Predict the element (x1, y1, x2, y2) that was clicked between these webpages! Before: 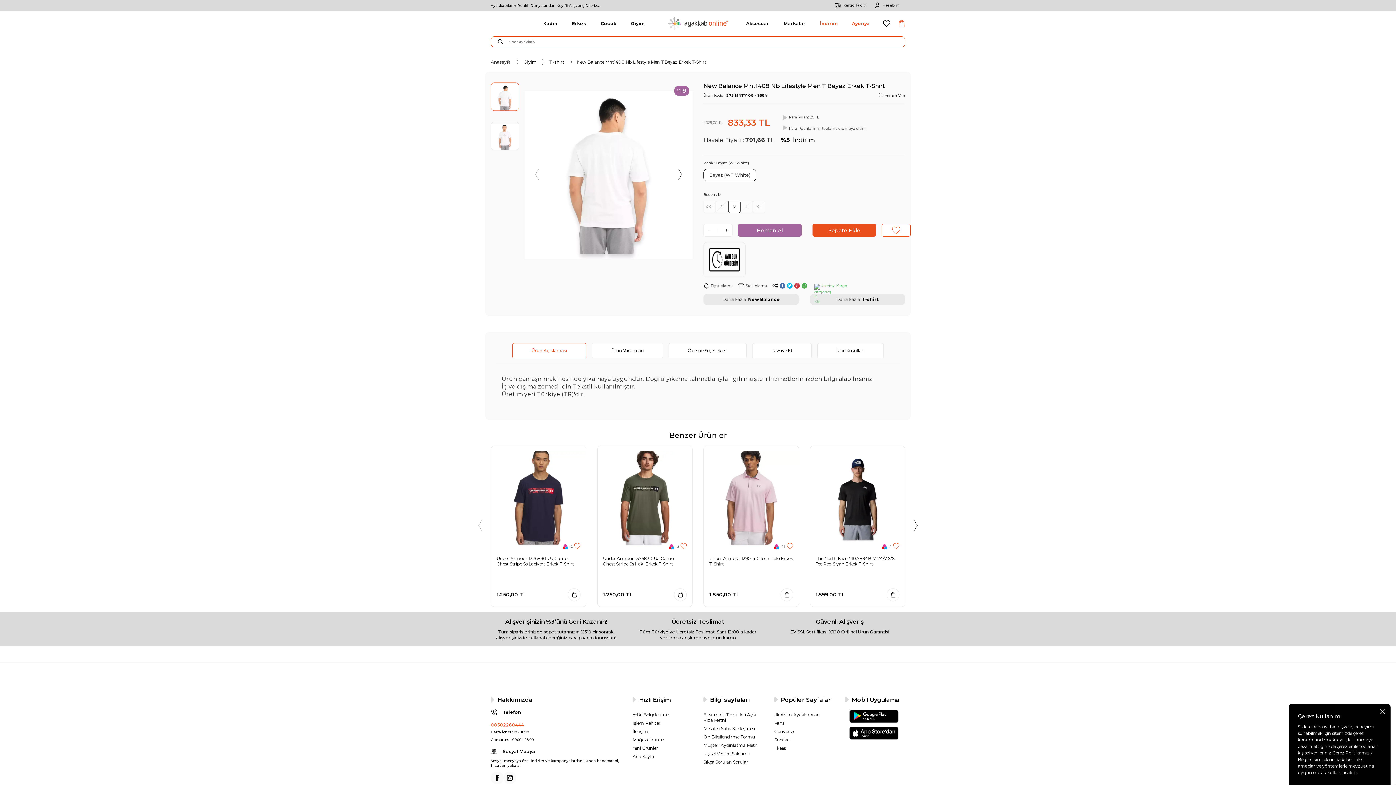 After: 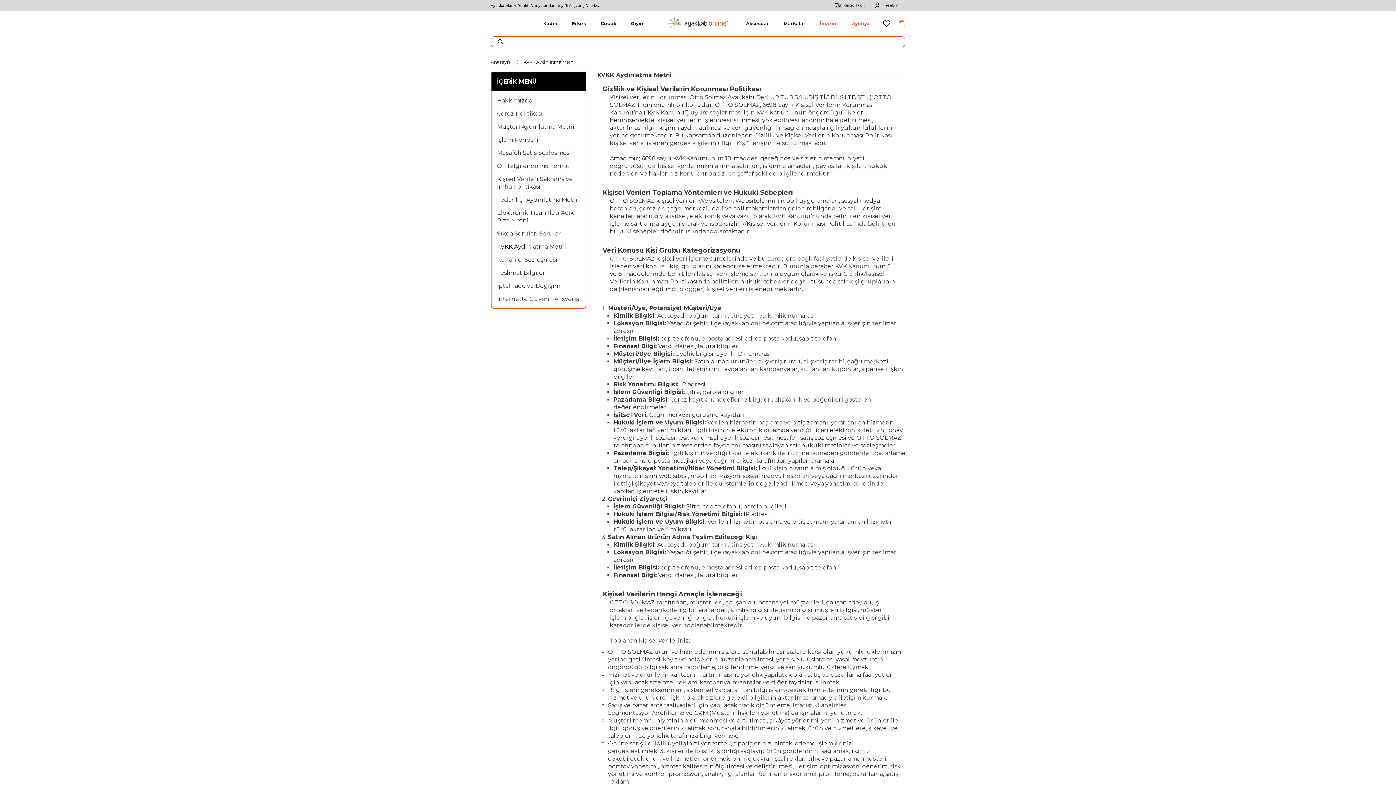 Action: label: Kişisel Verileri Saklama bbox: (703, 748, 763, 756)